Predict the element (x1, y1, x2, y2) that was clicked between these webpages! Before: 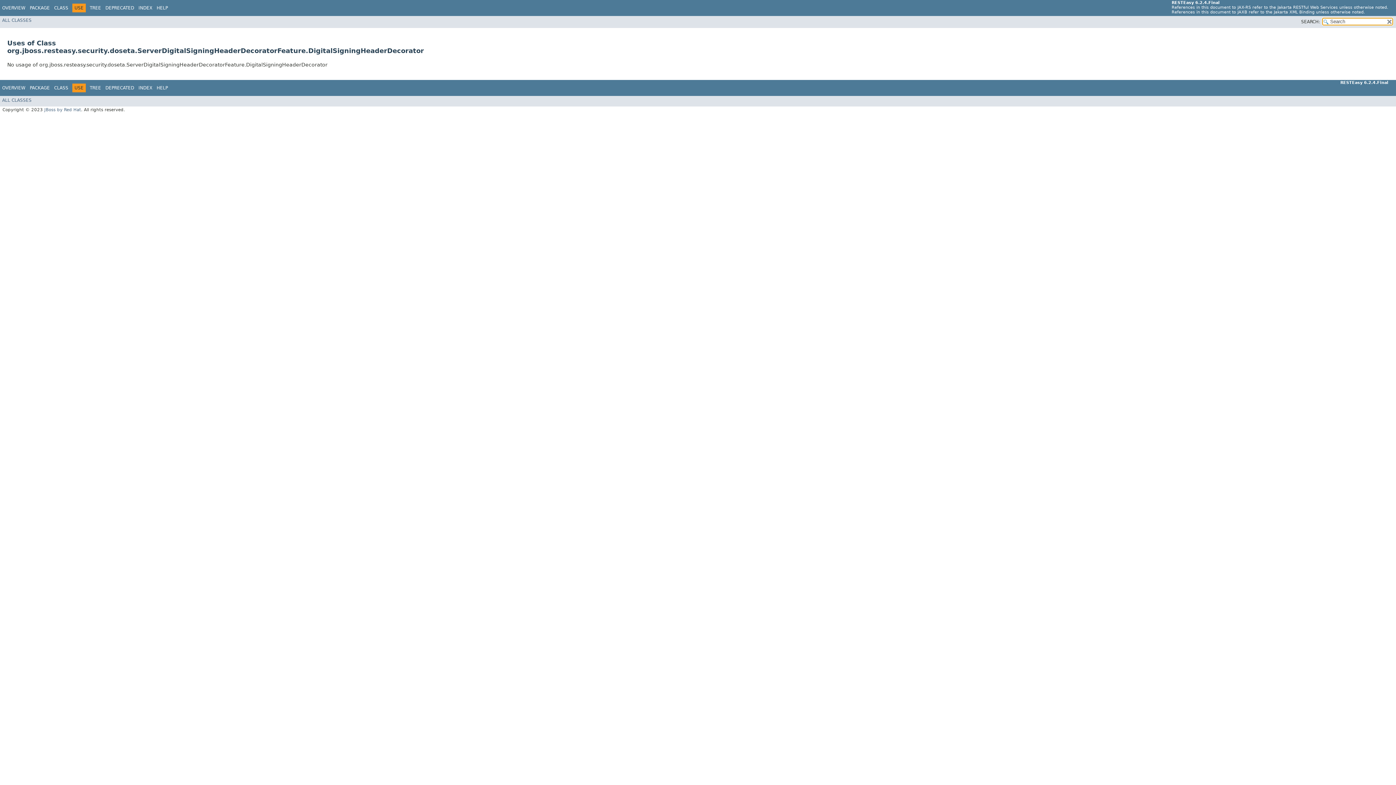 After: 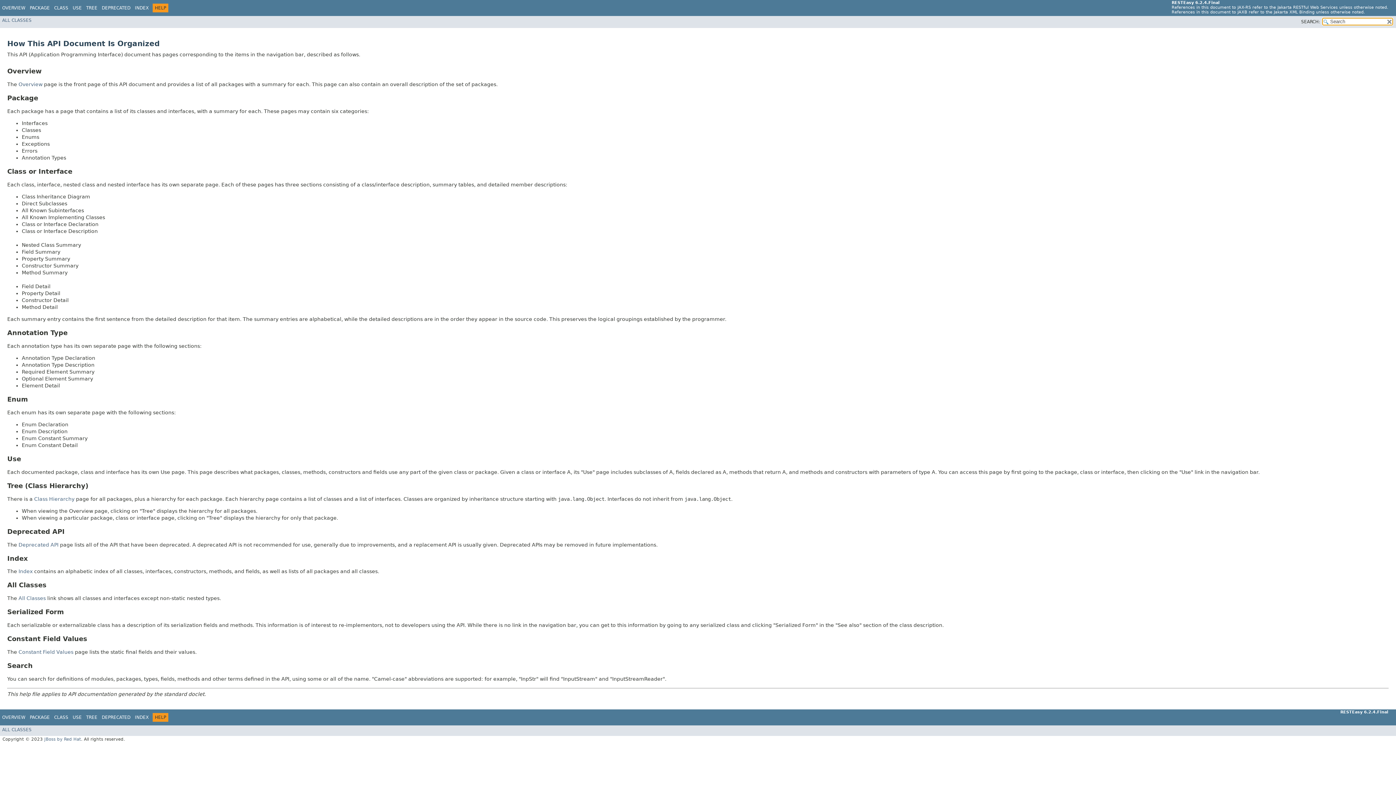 Action: bbox: (156, 5, 168, 10) label: HELP